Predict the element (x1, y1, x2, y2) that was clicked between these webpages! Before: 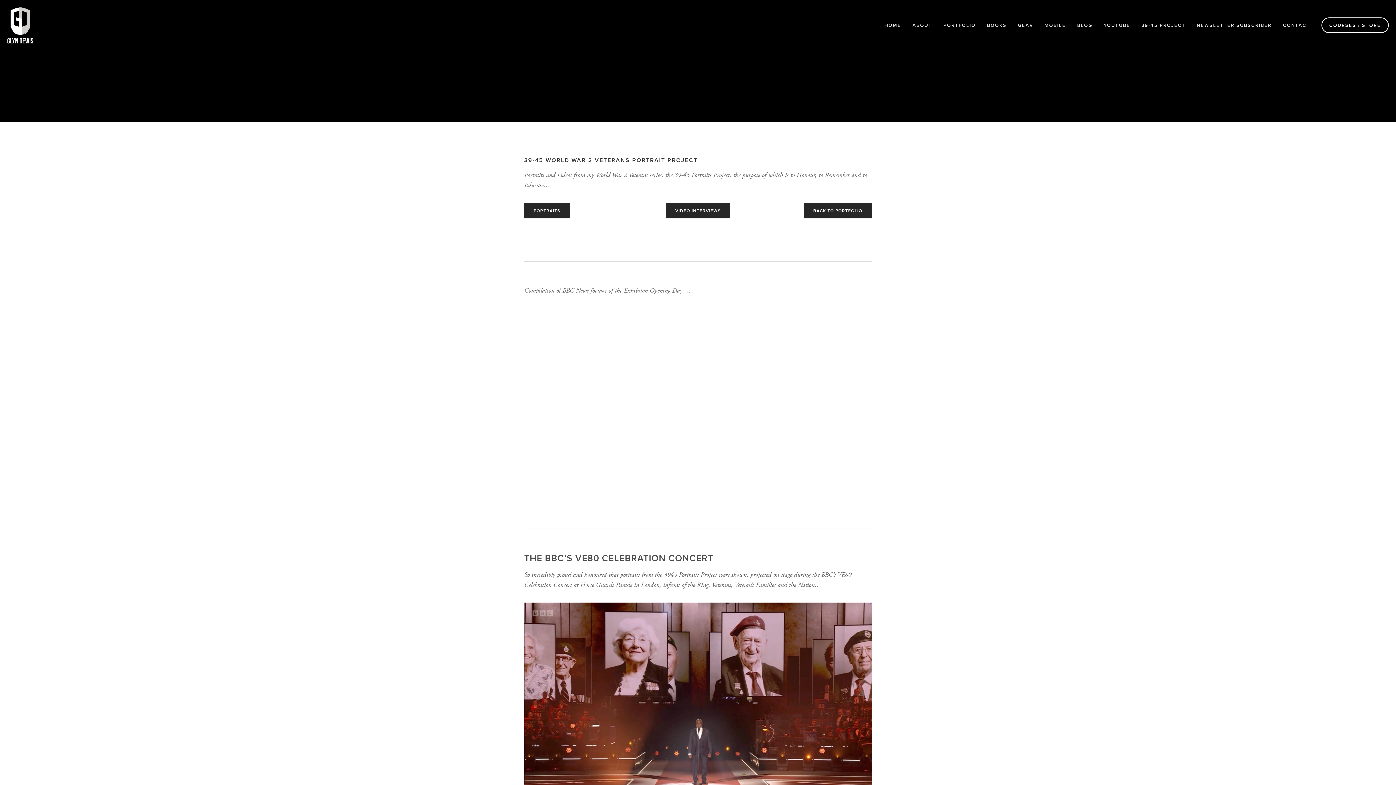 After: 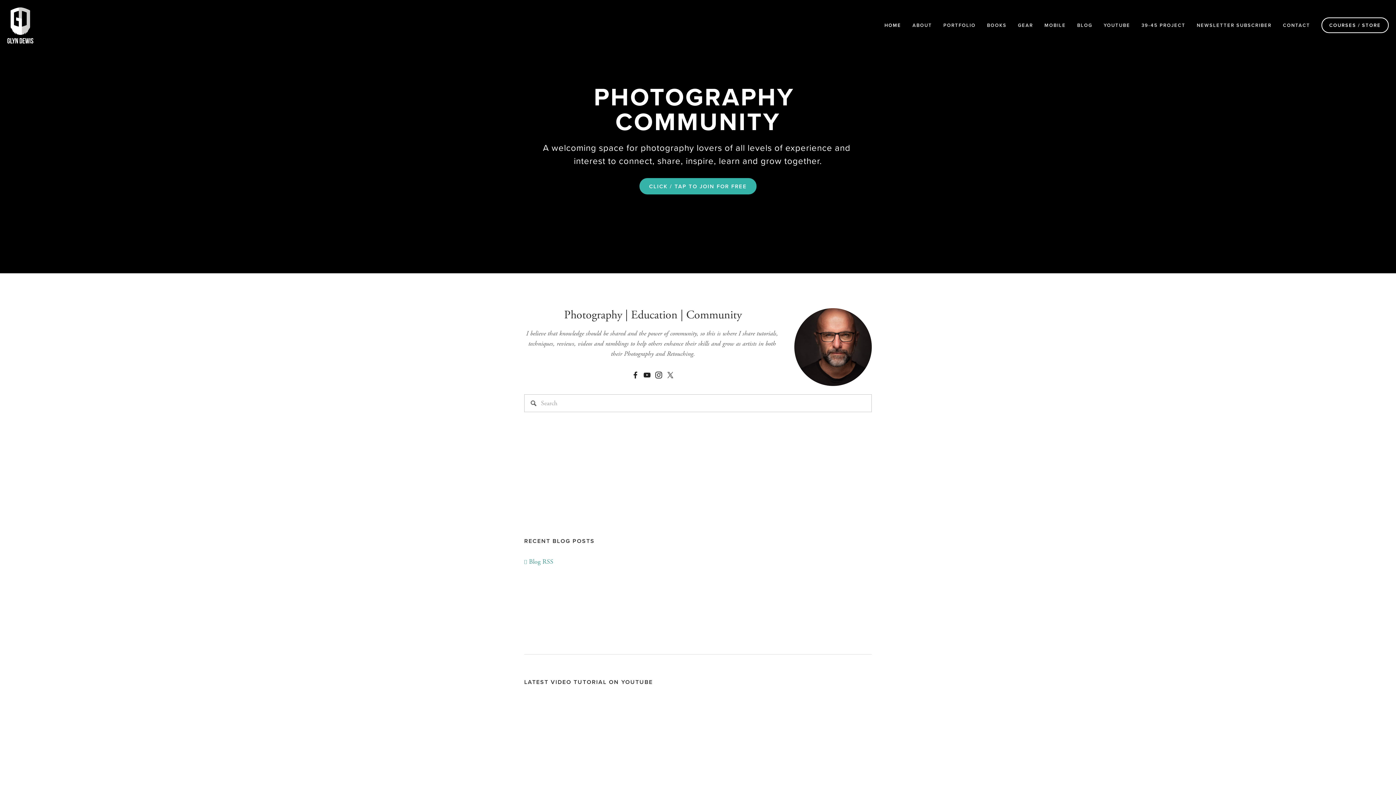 Action: bbox: (880, 19, 906, 31) label: HOME